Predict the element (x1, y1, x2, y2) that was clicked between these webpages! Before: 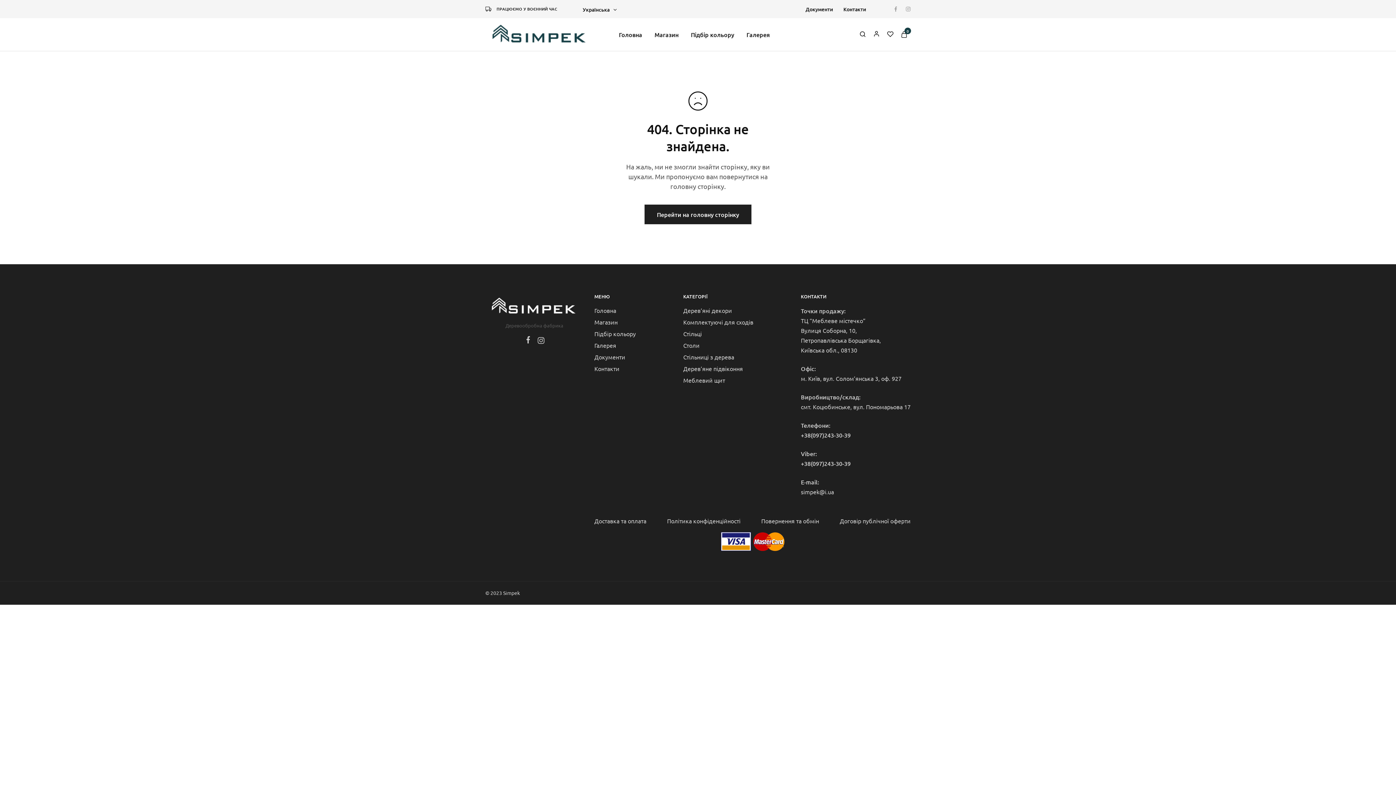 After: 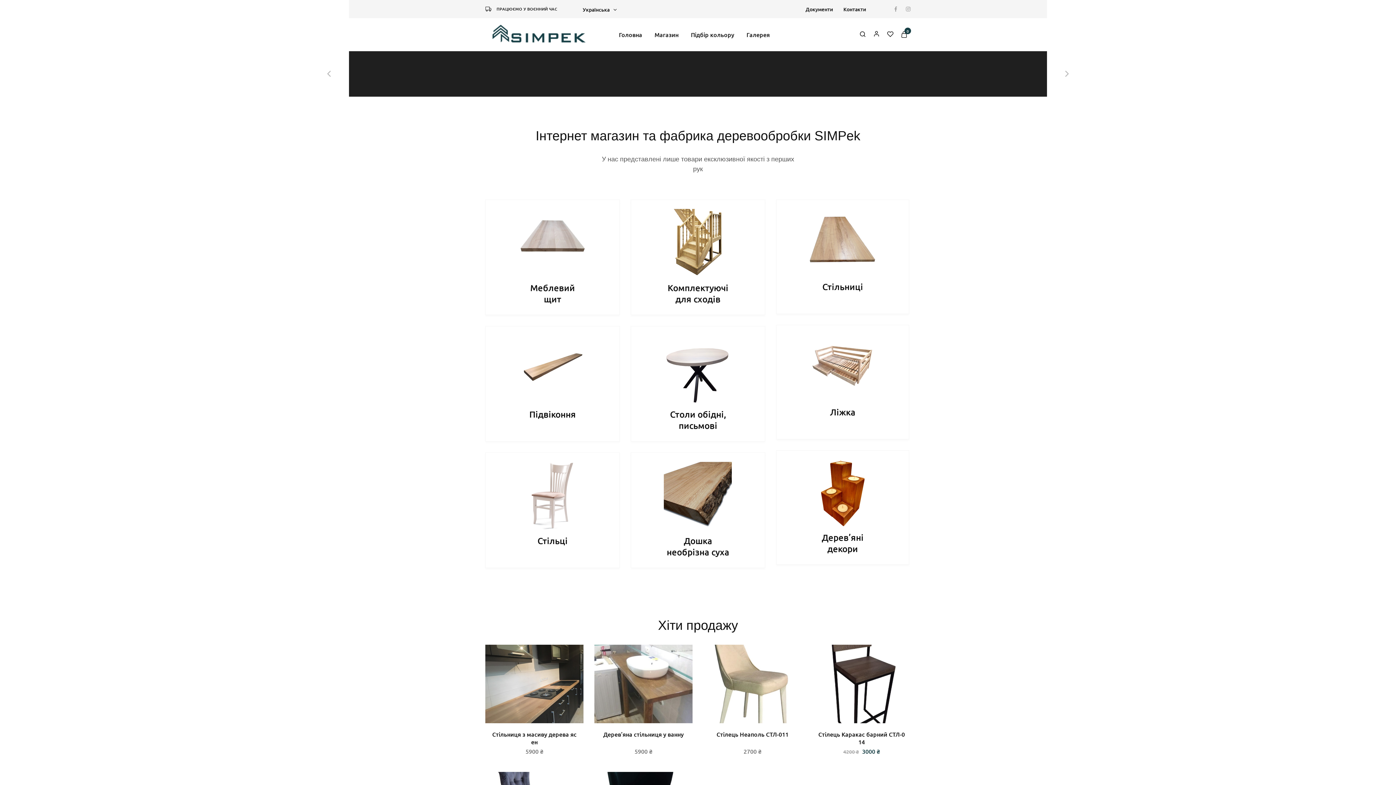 Action: bbox: (485, 20, 594, 49)